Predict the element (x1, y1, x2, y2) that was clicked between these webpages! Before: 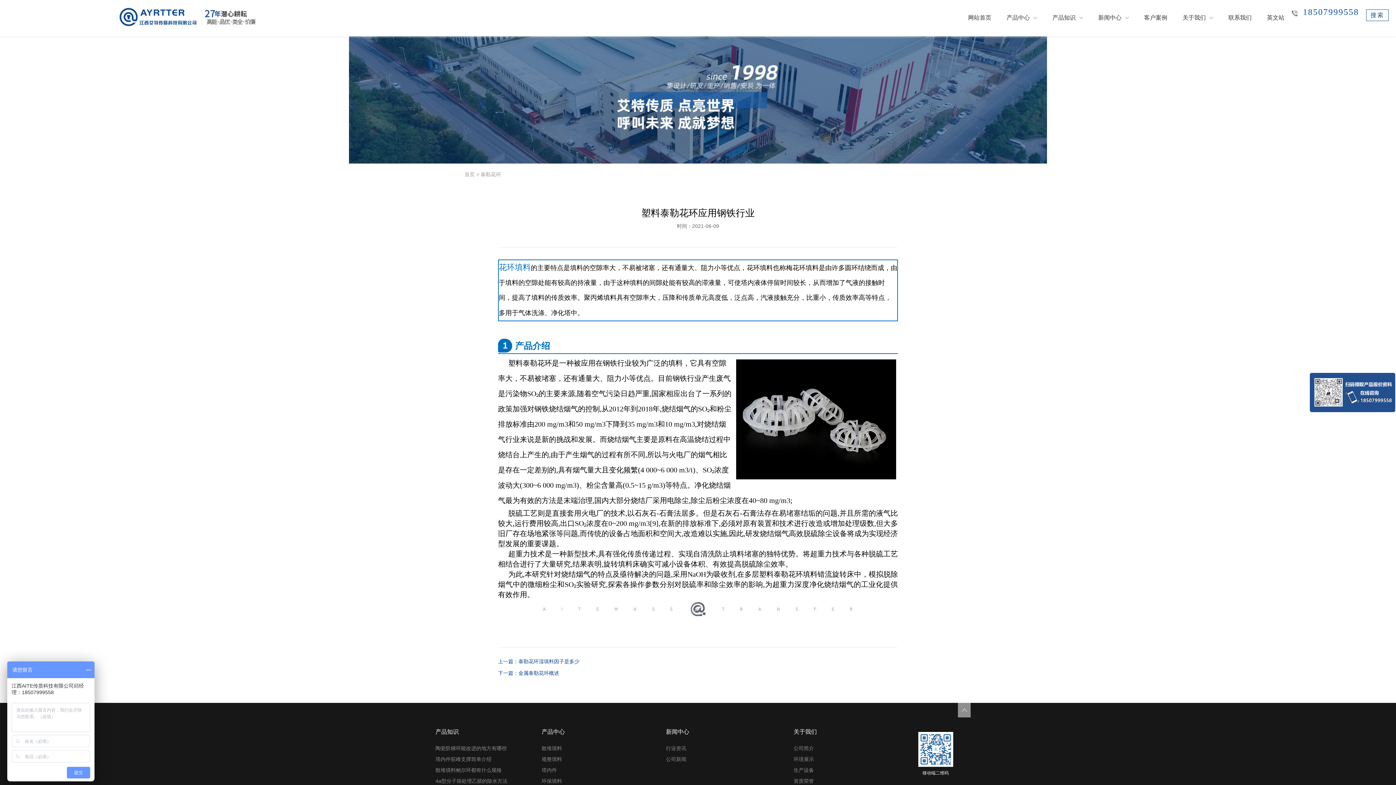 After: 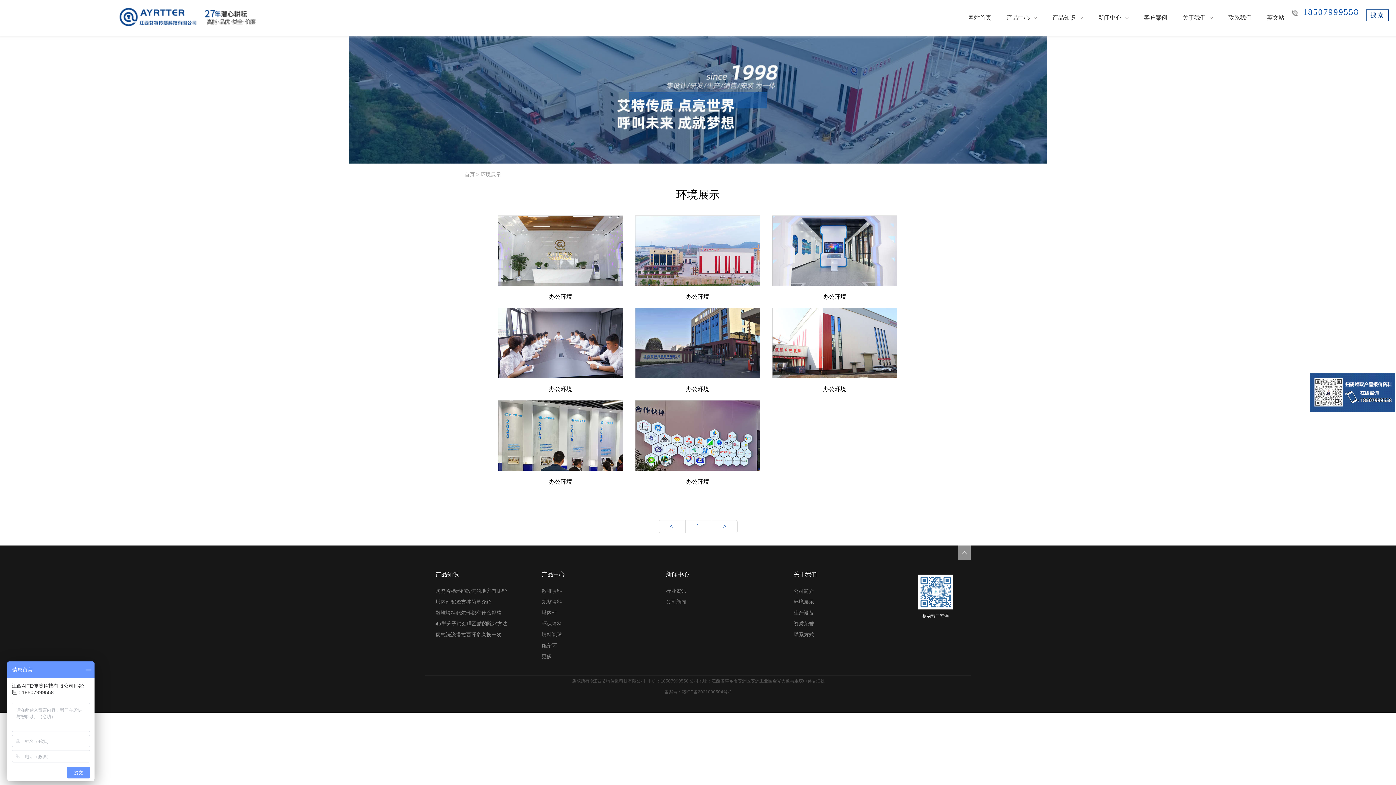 Action: label: 环境展示 bbox: (793, 754, 900, 765)